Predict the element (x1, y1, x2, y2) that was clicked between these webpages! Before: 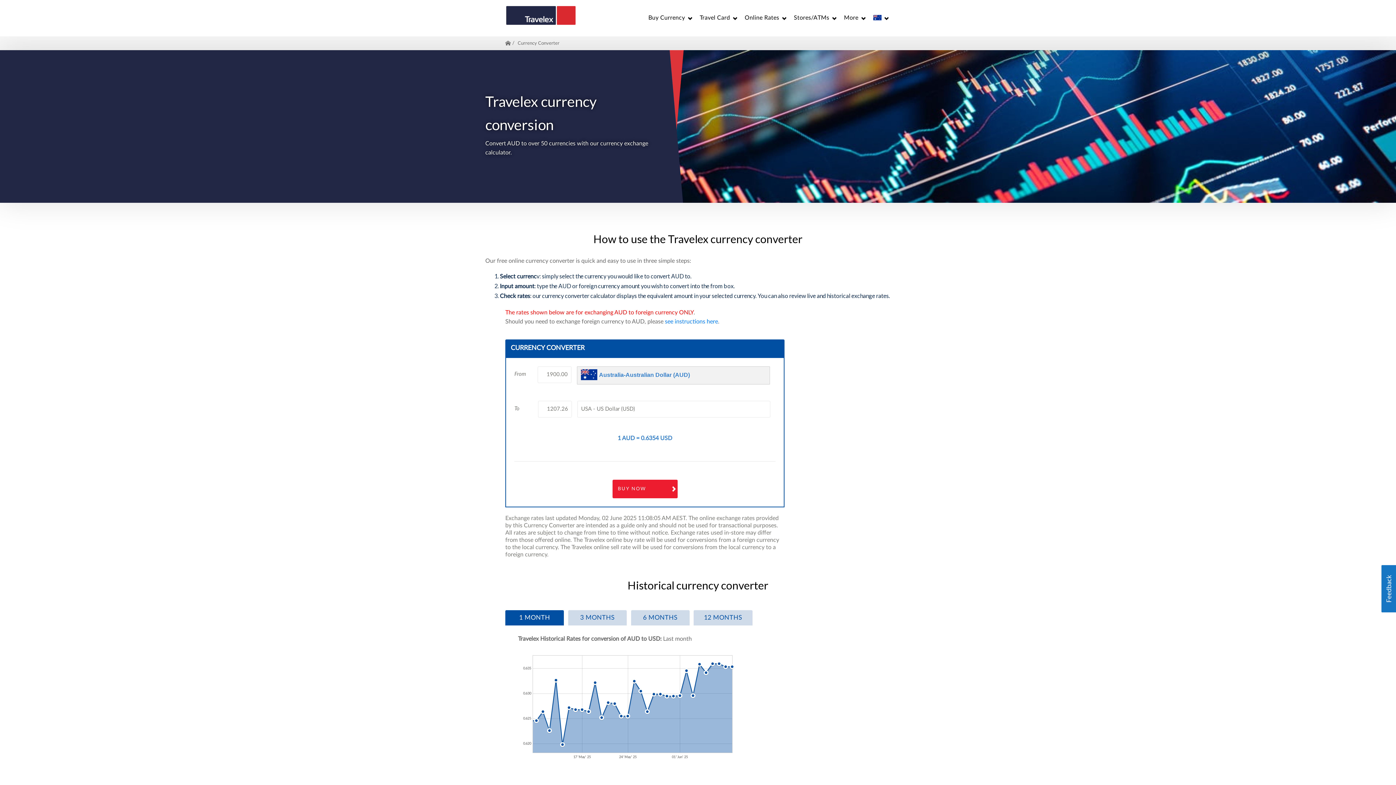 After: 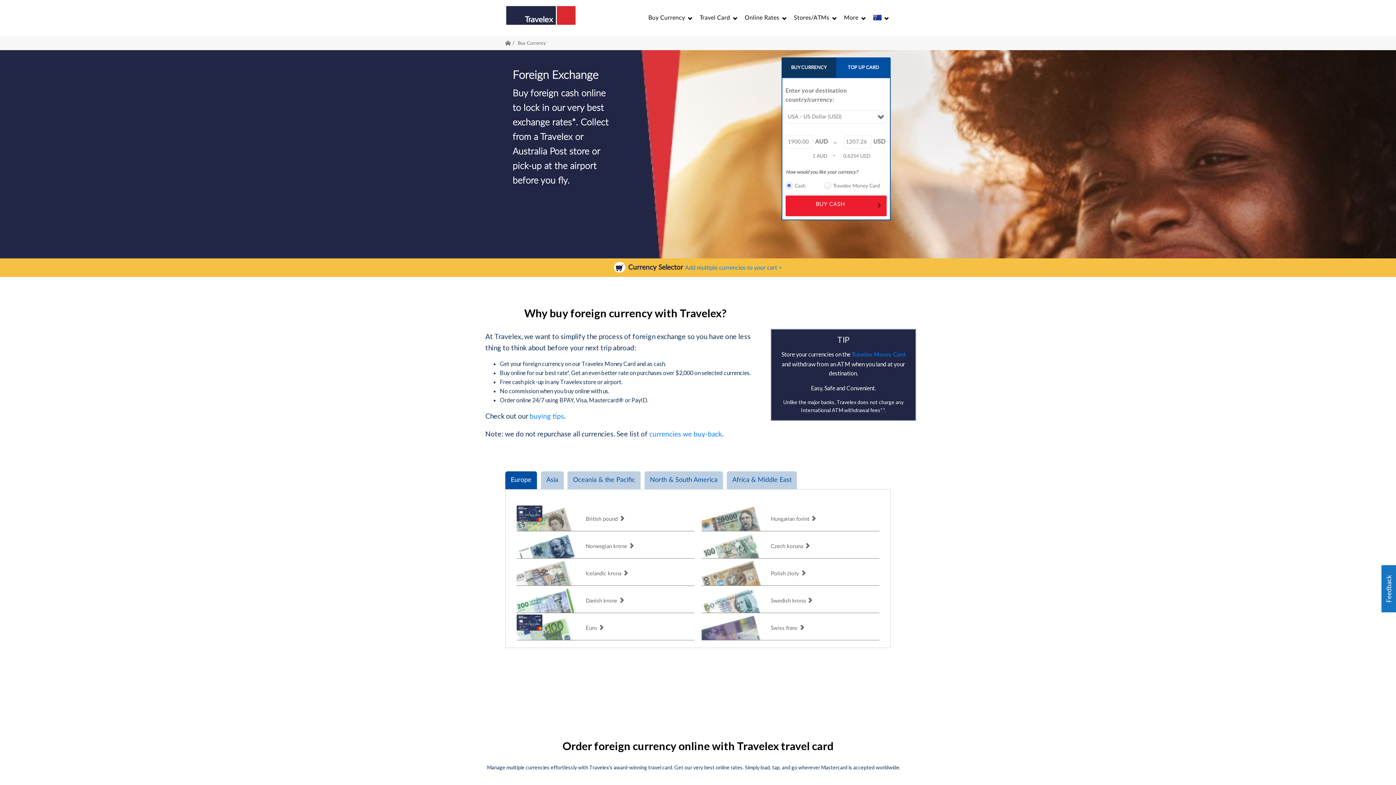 Action: label: Buy Currency bbox: (644, 7, 692, 19)